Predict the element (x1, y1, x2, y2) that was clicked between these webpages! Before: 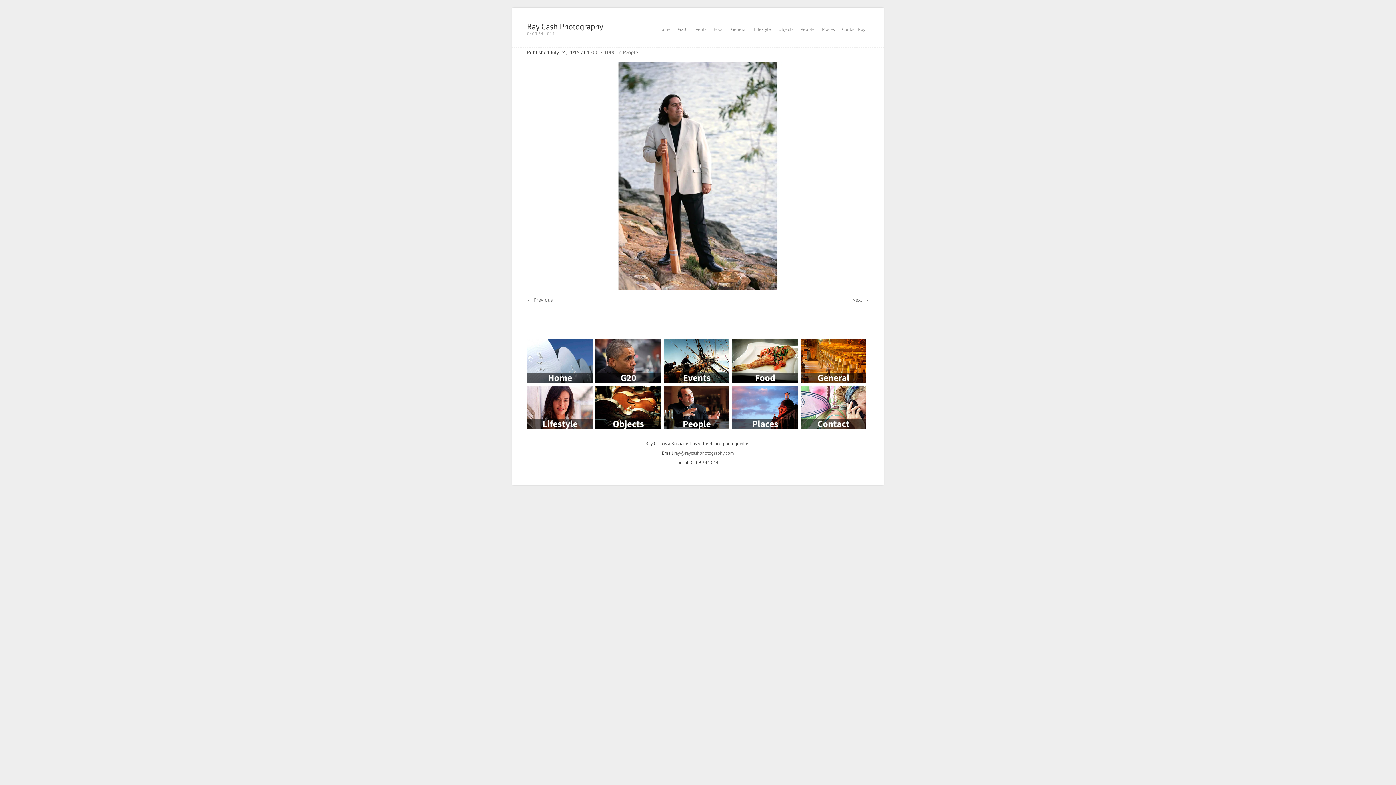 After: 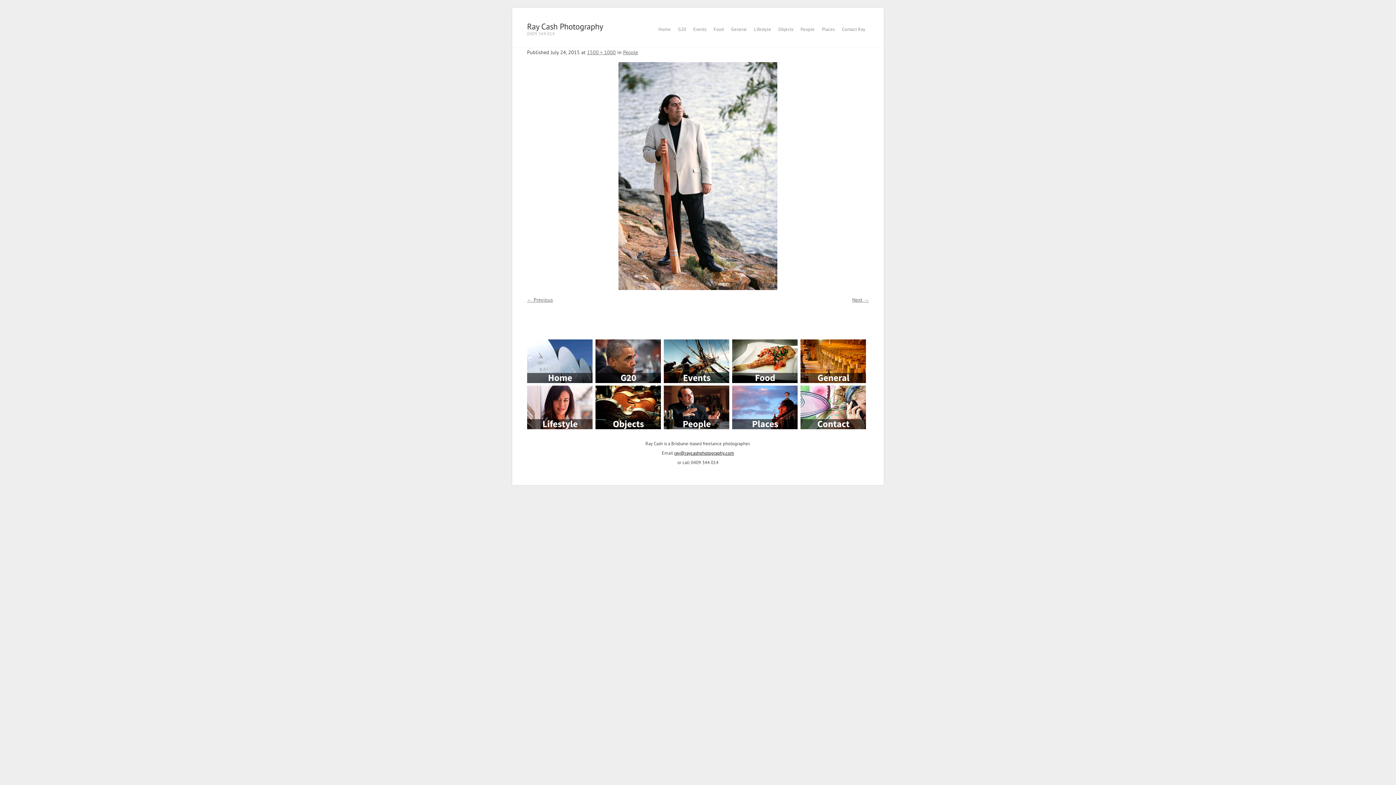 Action: bbox: (674, 450, 734, 456) label: ray@raycashphotography.com